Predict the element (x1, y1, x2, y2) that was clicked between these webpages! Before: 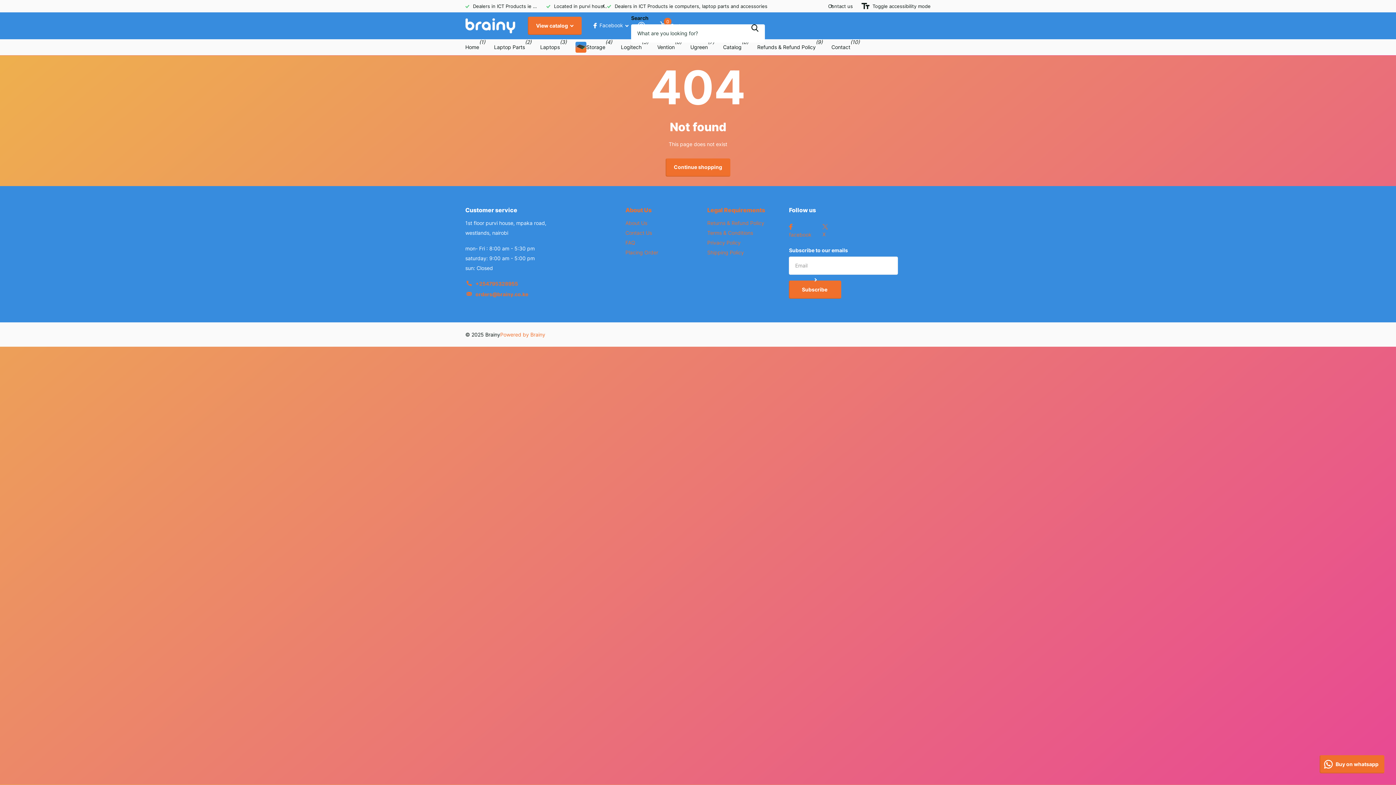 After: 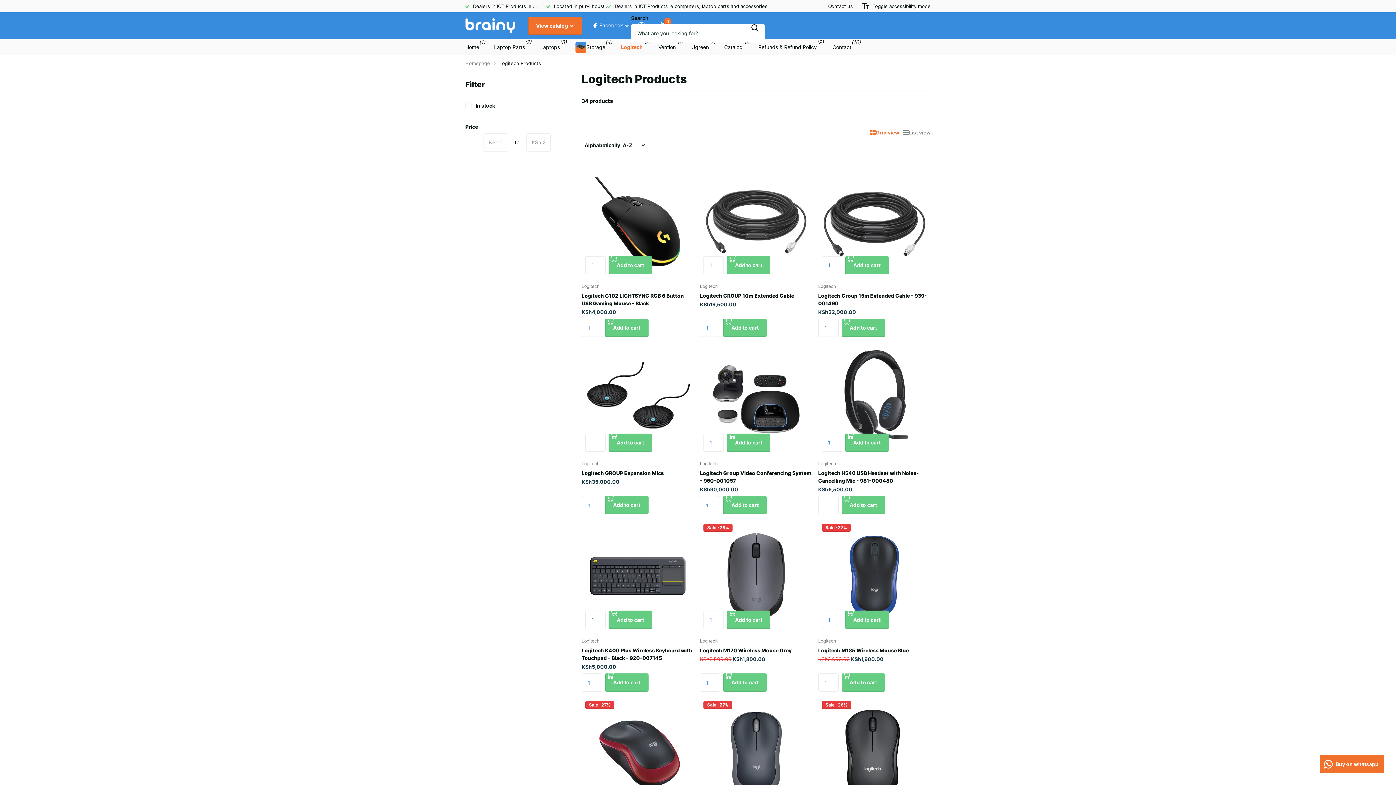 Action: bbox: (621, 39, 641, 55) label: Logitech